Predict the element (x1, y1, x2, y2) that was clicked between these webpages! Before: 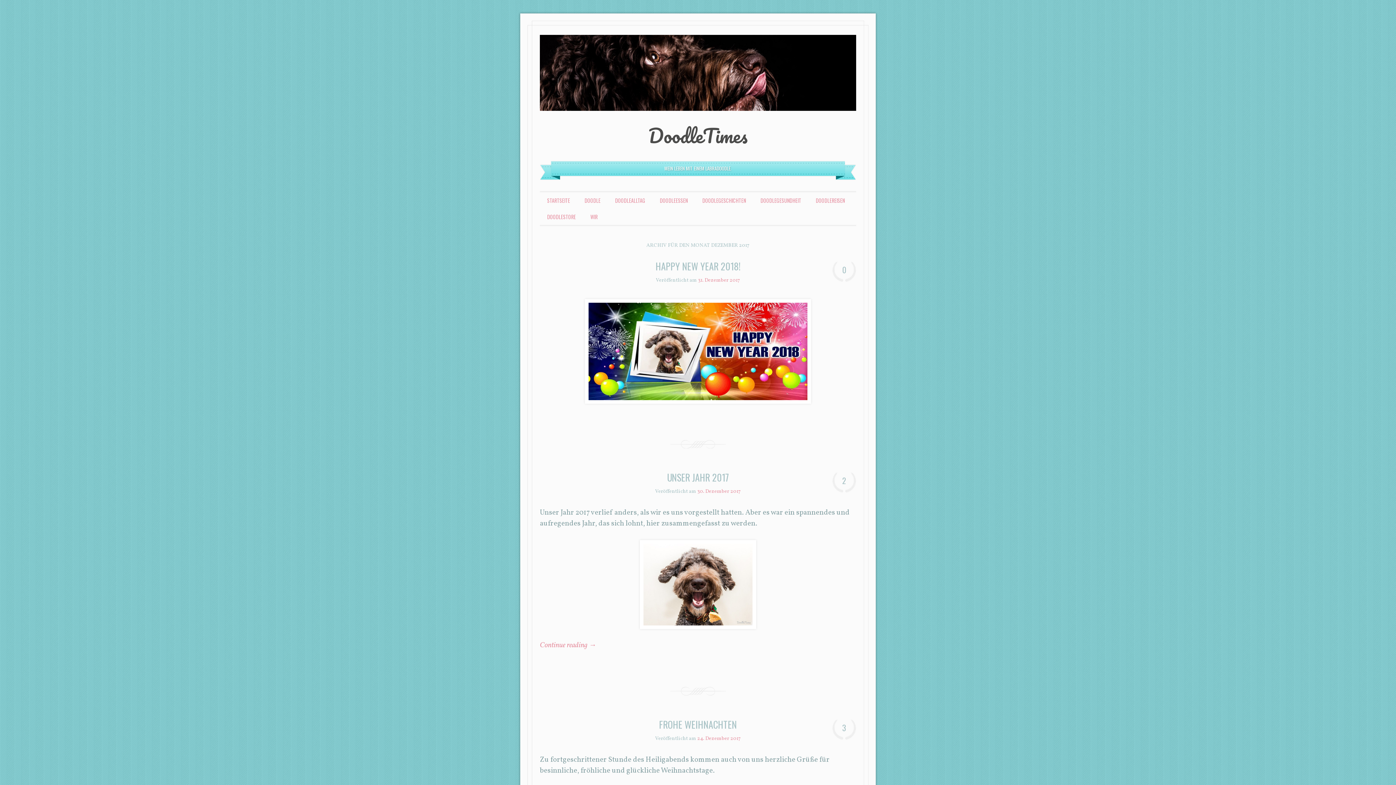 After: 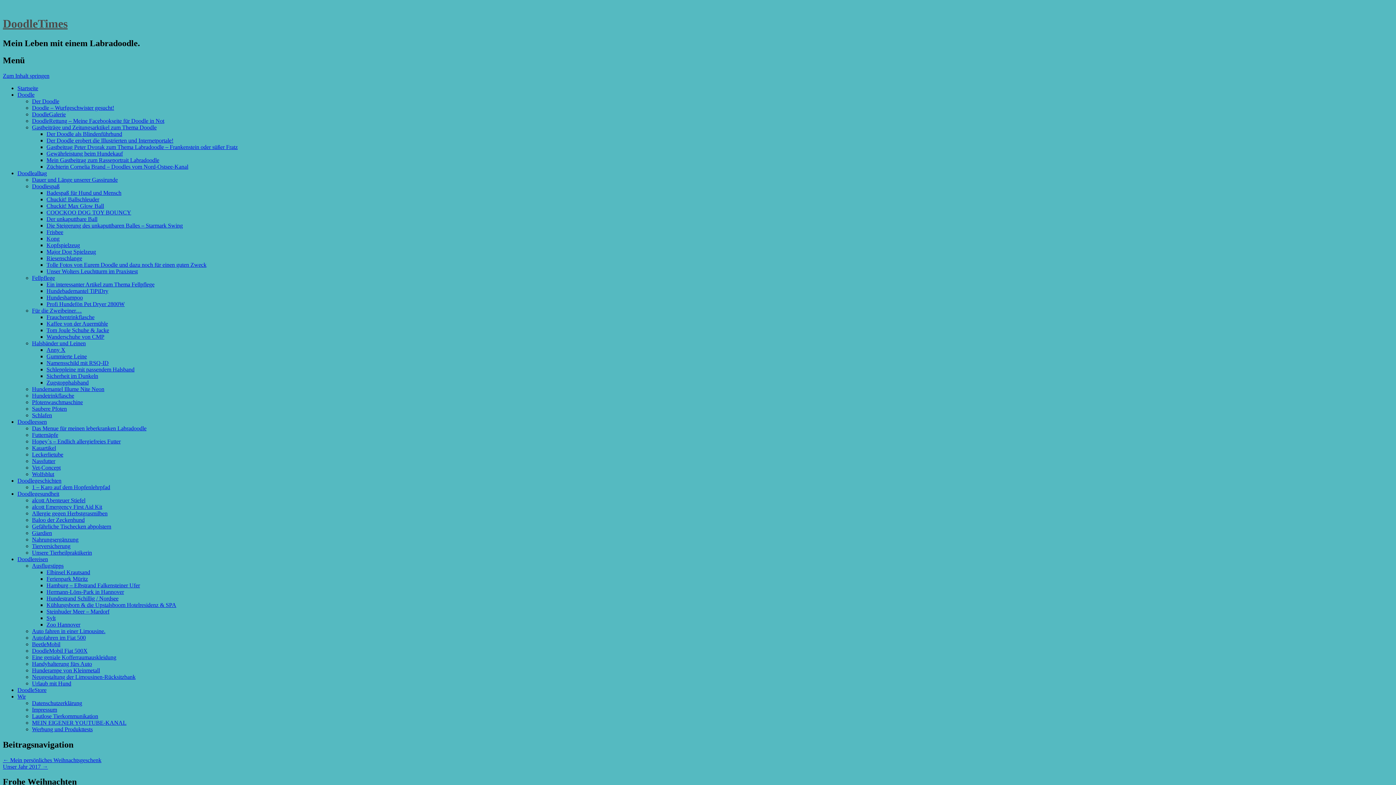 Action: label: FROHE WEIHNACHTEN bbox: (659, 717, 737, 731)